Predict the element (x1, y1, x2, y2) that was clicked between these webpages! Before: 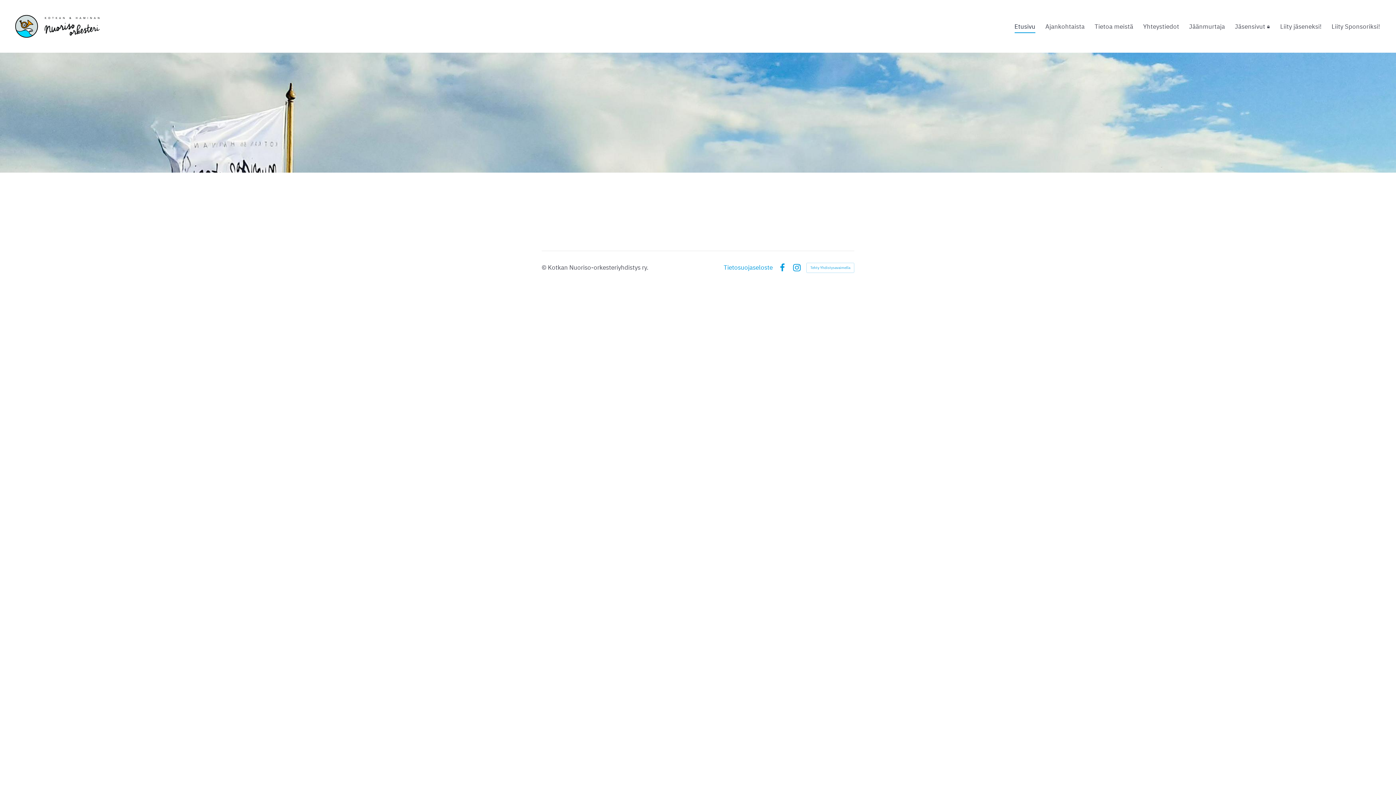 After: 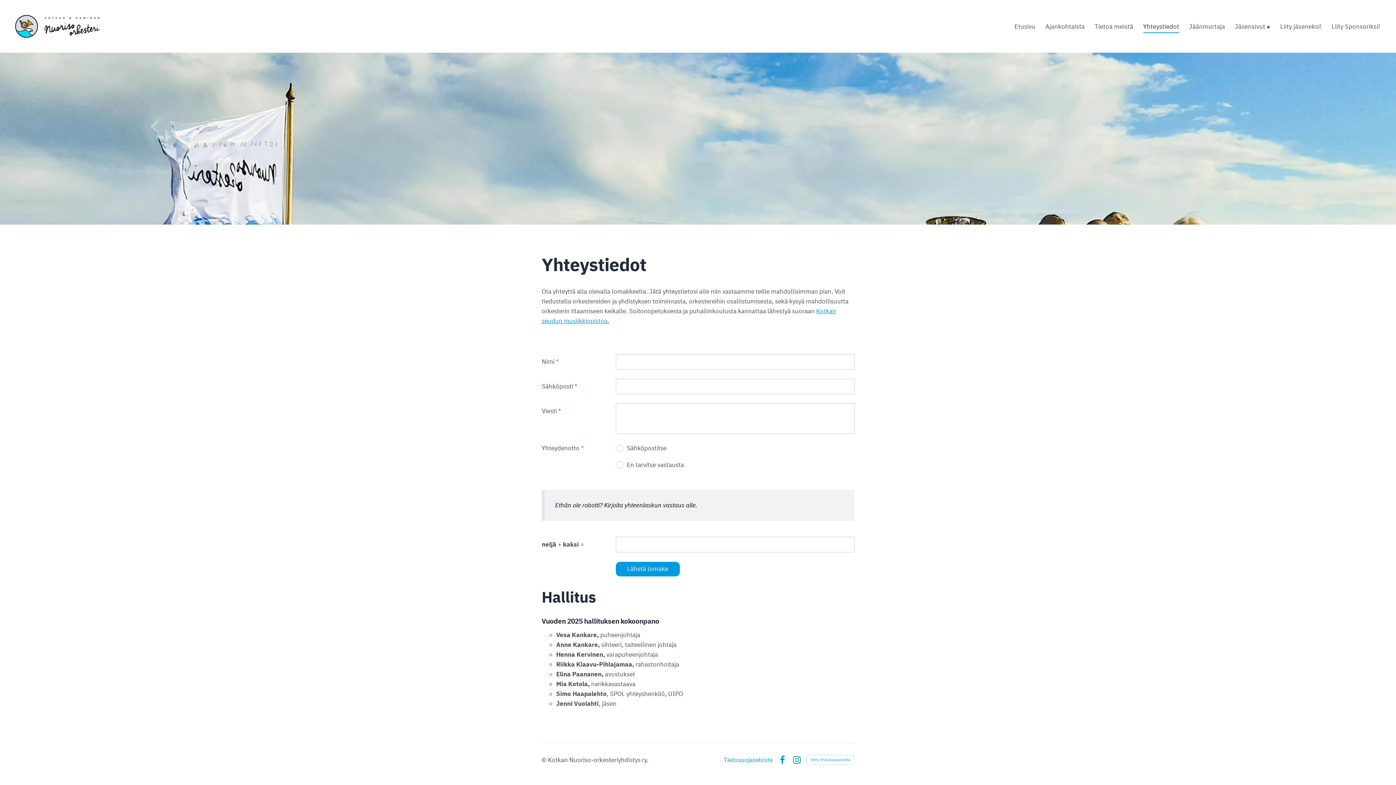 Action: bbox: (1143, 20, 1179, 32) label: Yhteystiedot